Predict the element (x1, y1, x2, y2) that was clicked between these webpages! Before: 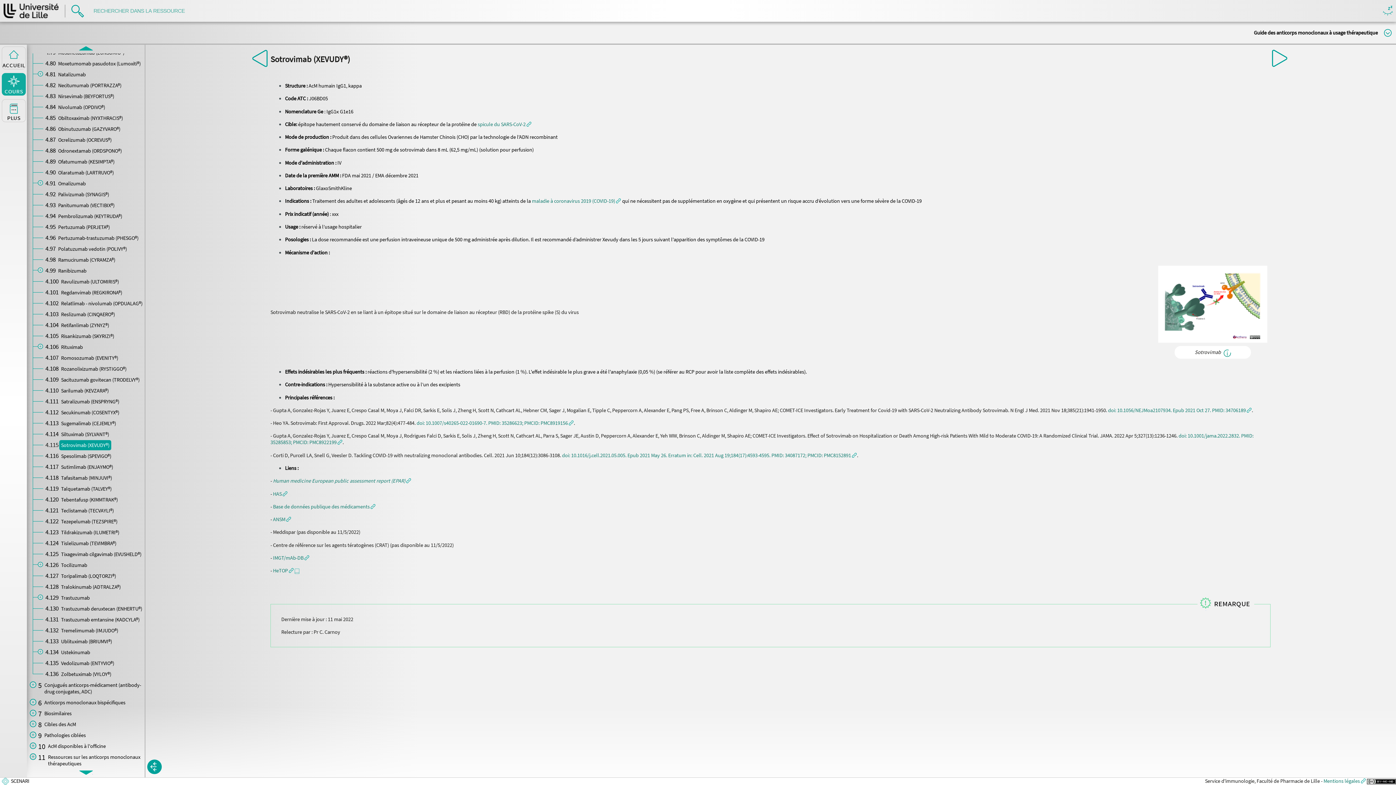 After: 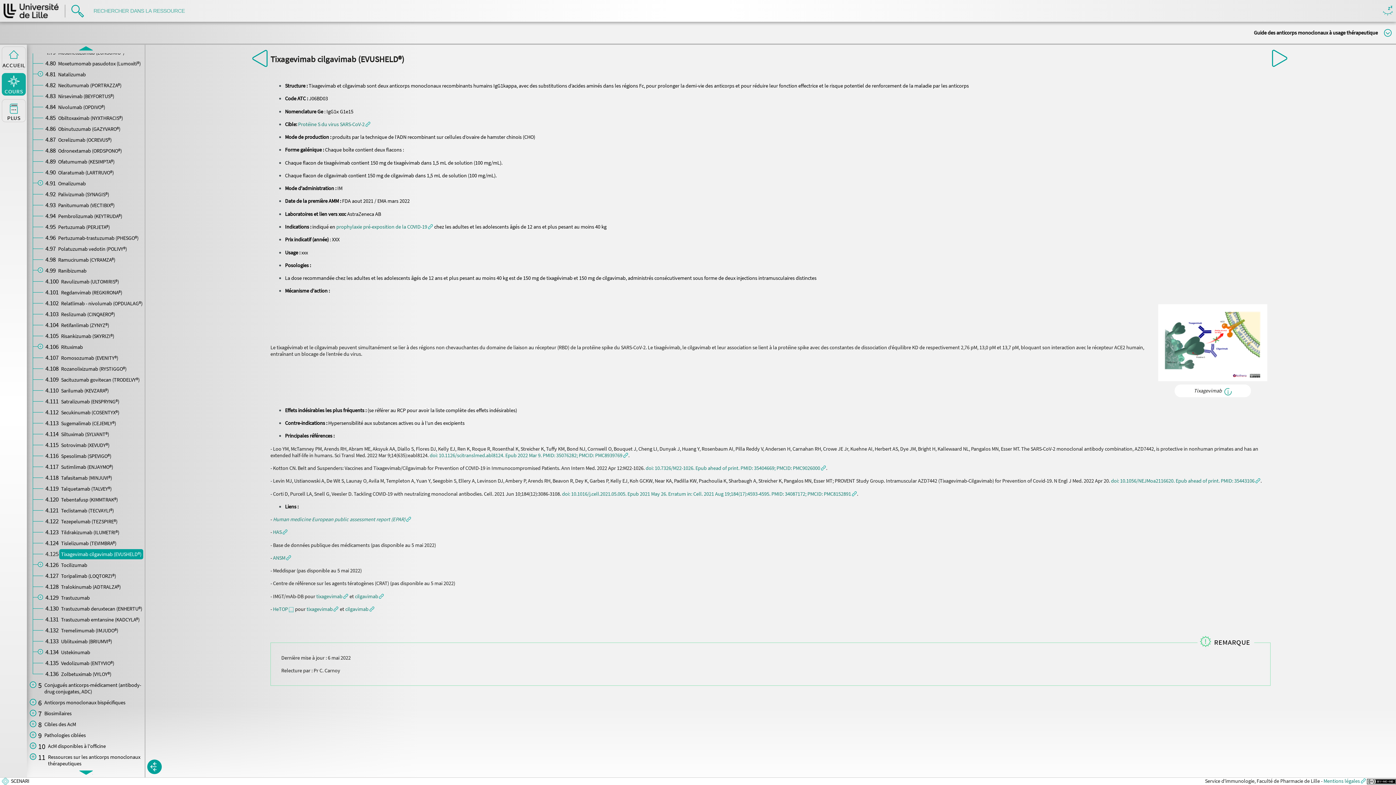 Action: label: Tixagevimab cilgavimab (EVUSHELD®) bbox: (43, 548, 144, 559)